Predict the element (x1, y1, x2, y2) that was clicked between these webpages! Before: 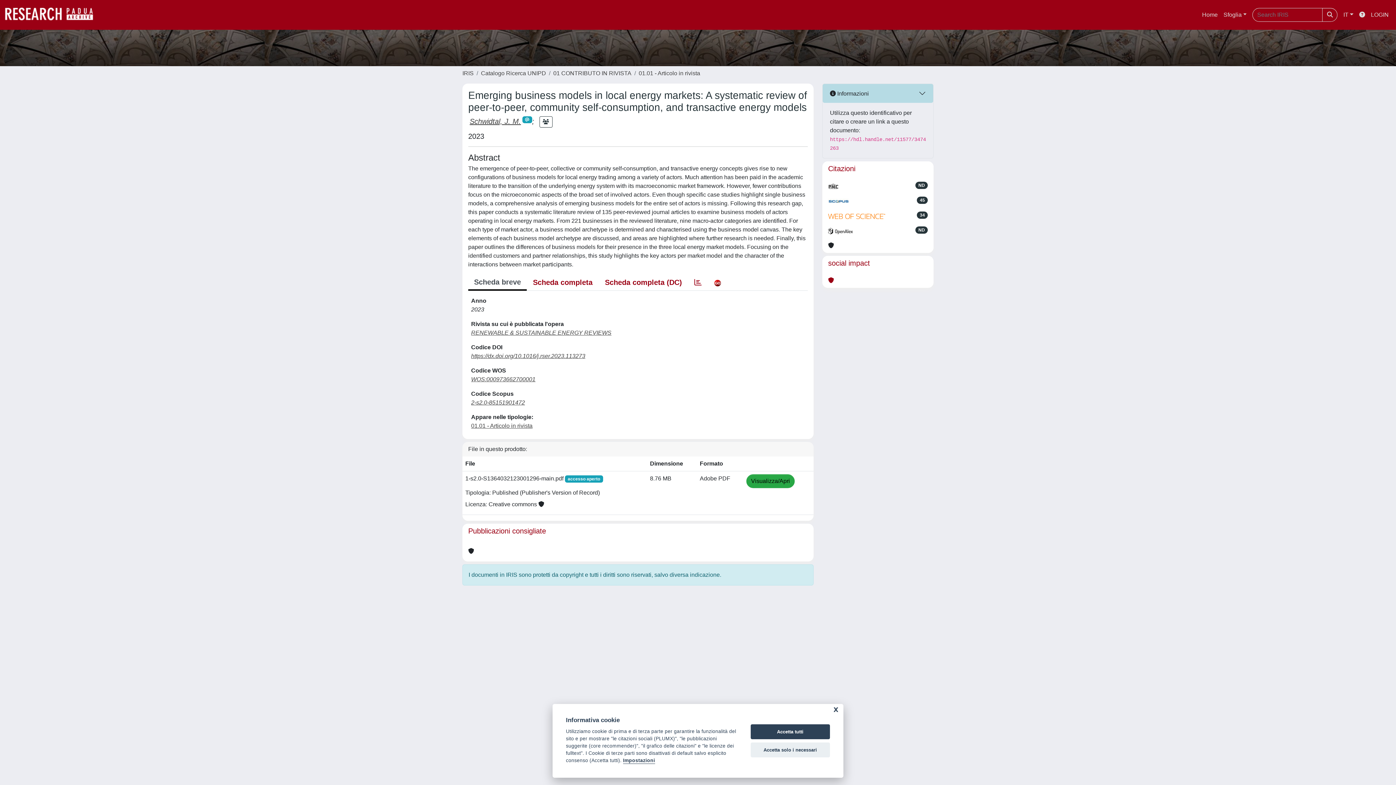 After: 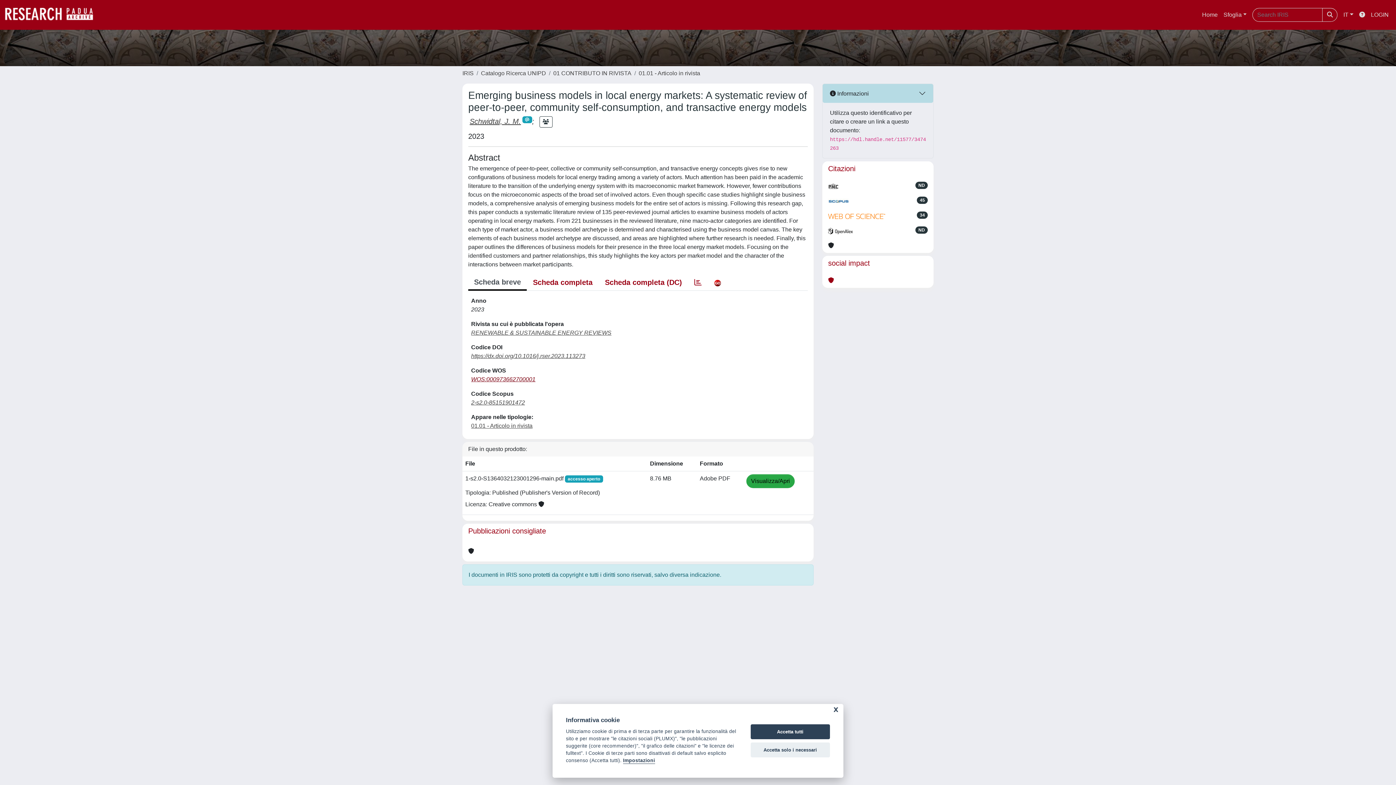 Action: bbox: (471, 376, 535, 382) label: WOS:000973662700001